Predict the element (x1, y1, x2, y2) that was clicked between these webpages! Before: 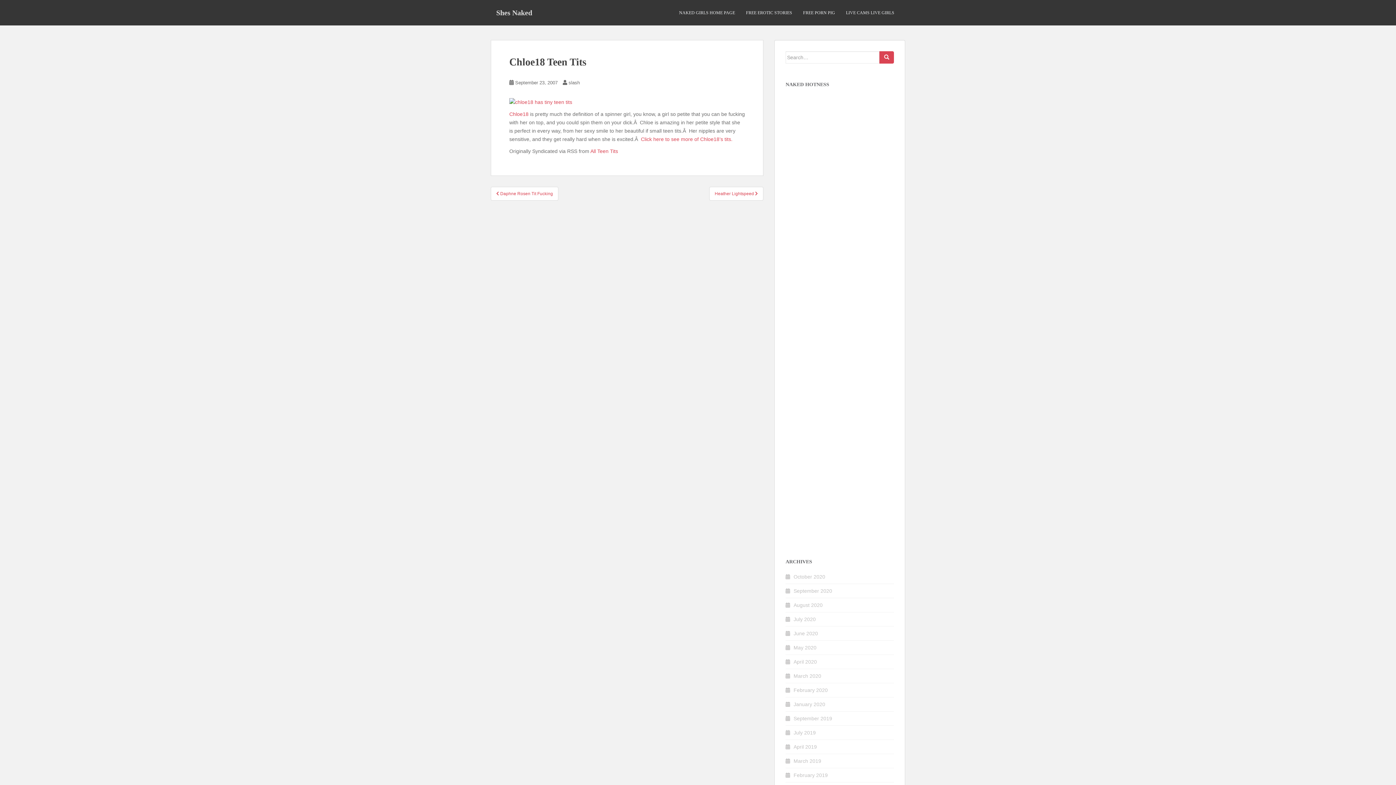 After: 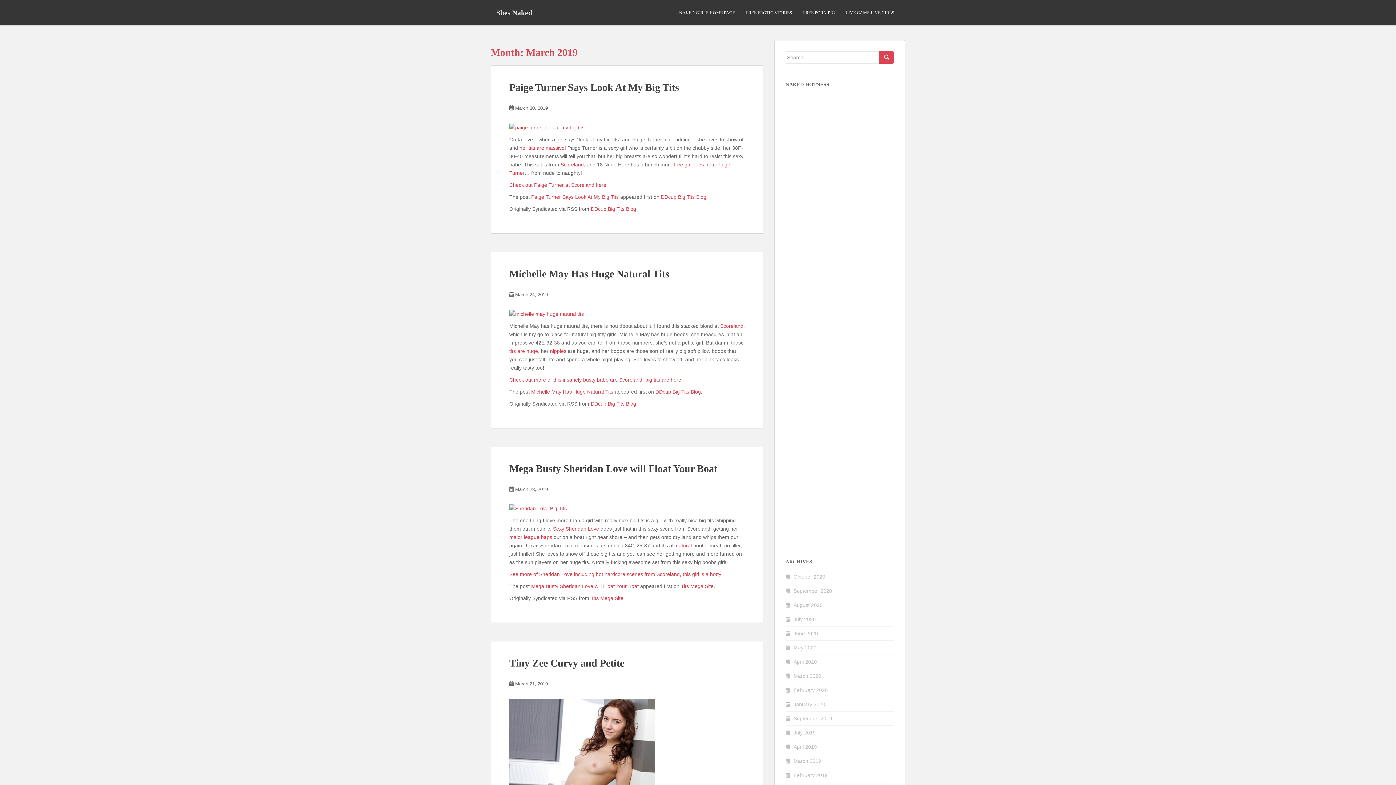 Action: label: March 2019 bbox: (793, 758, 821, 764)